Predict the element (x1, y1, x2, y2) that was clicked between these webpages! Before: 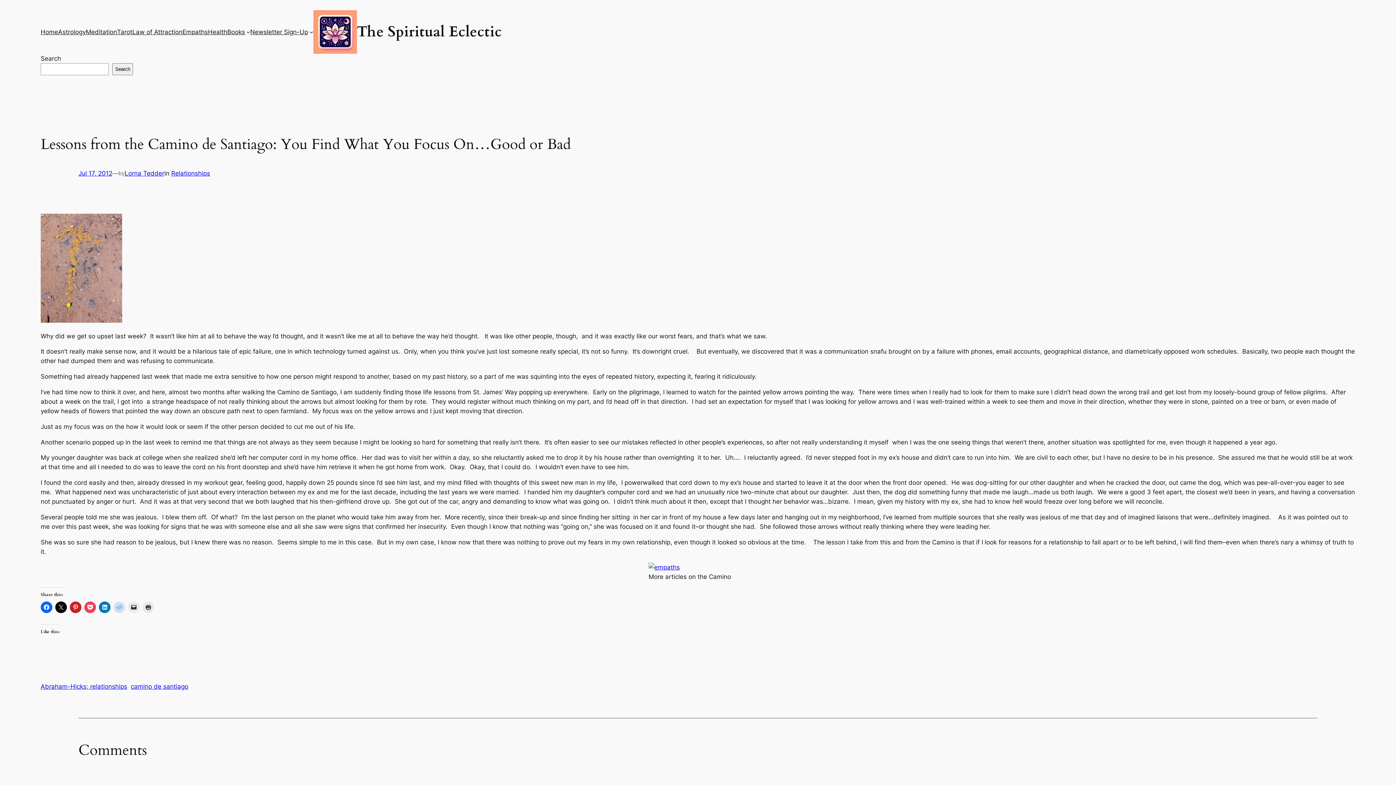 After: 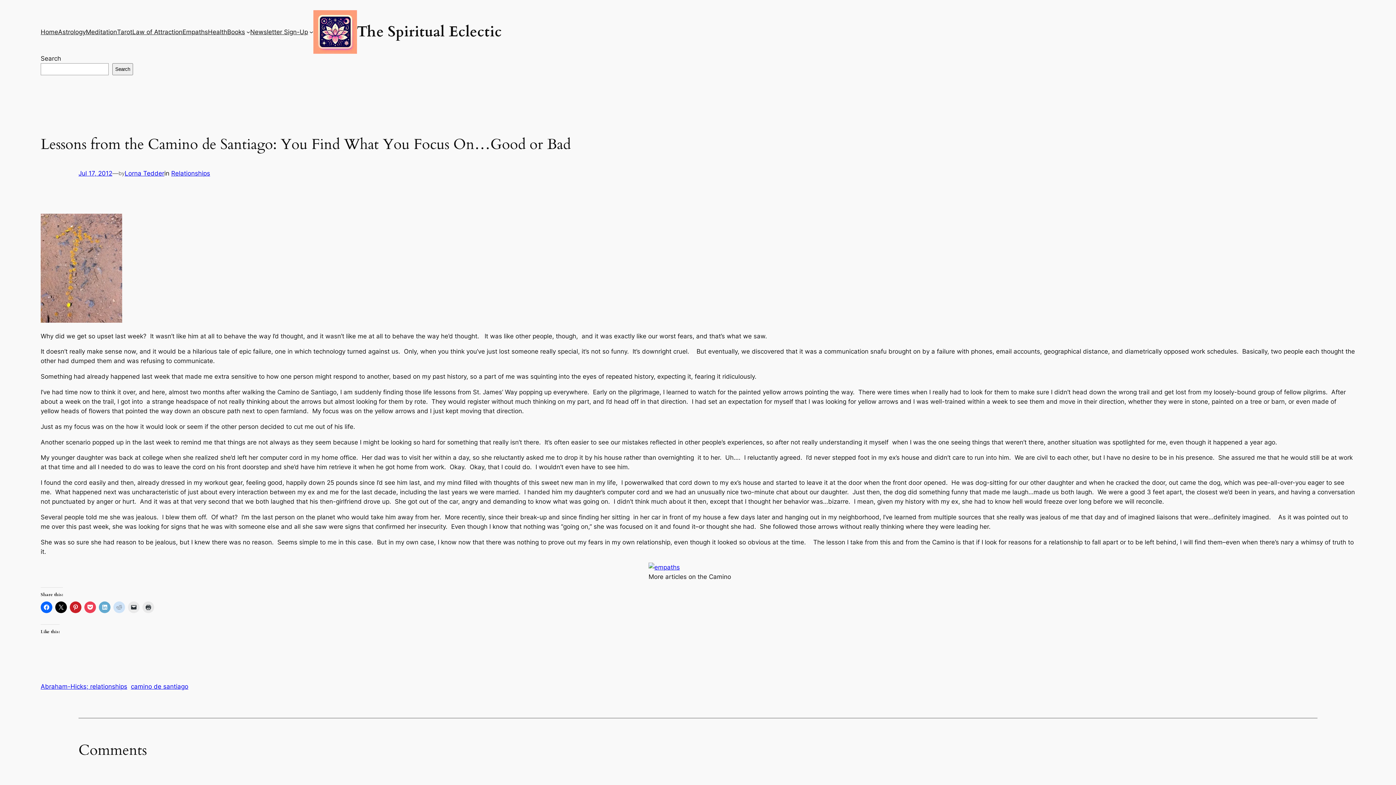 Action: bbox: (98, 601, 110, 613)